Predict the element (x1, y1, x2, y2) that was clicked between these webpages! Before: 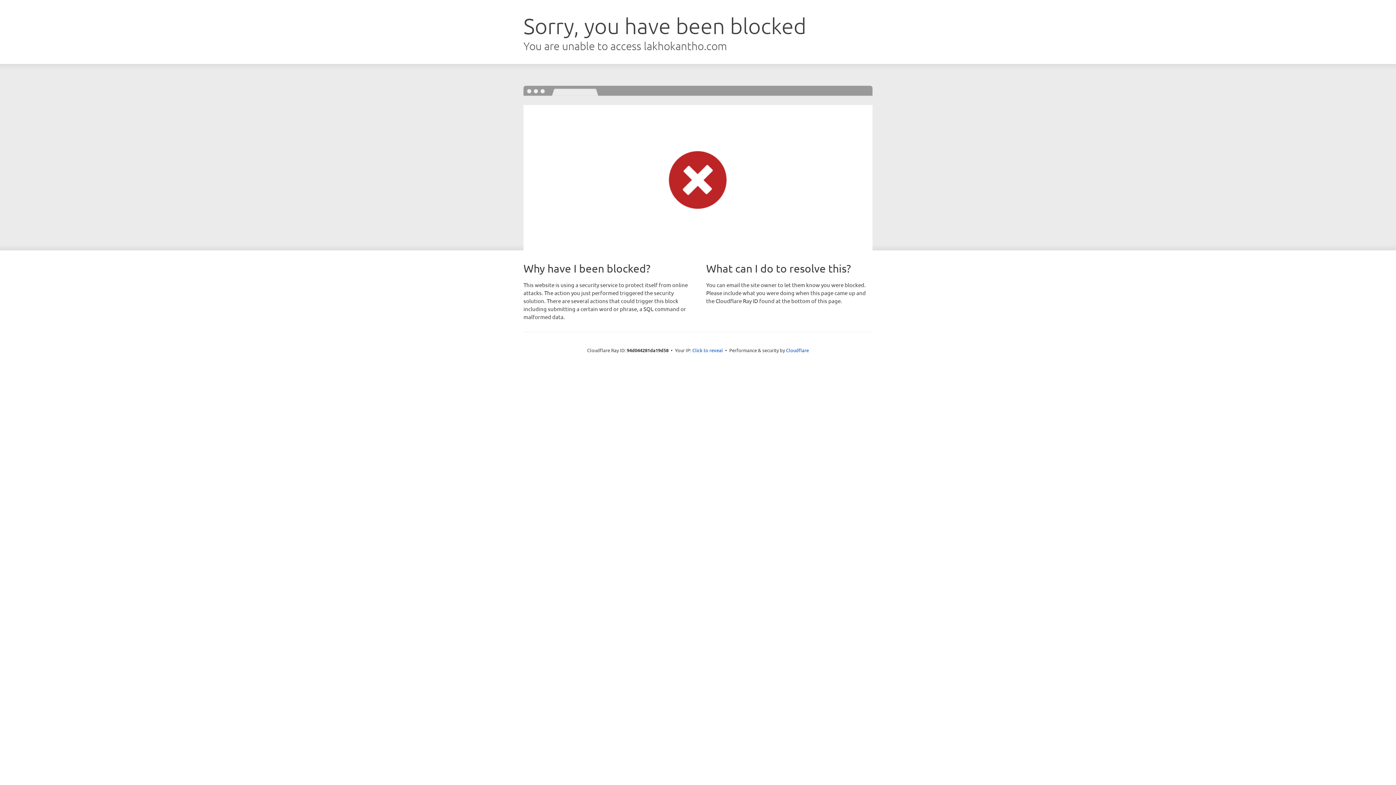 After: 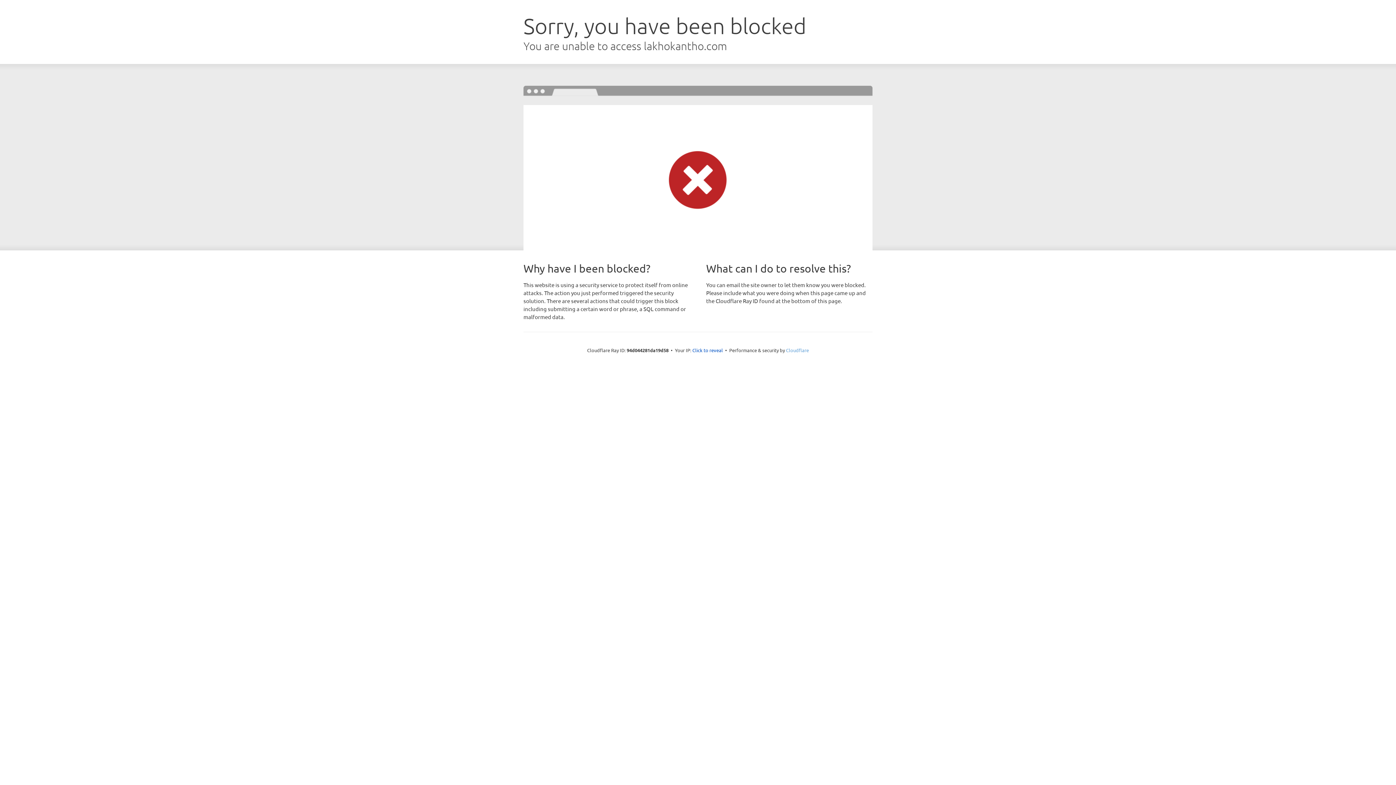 Action: label: Cloudflare bbox: (786, 347, 809, 353)